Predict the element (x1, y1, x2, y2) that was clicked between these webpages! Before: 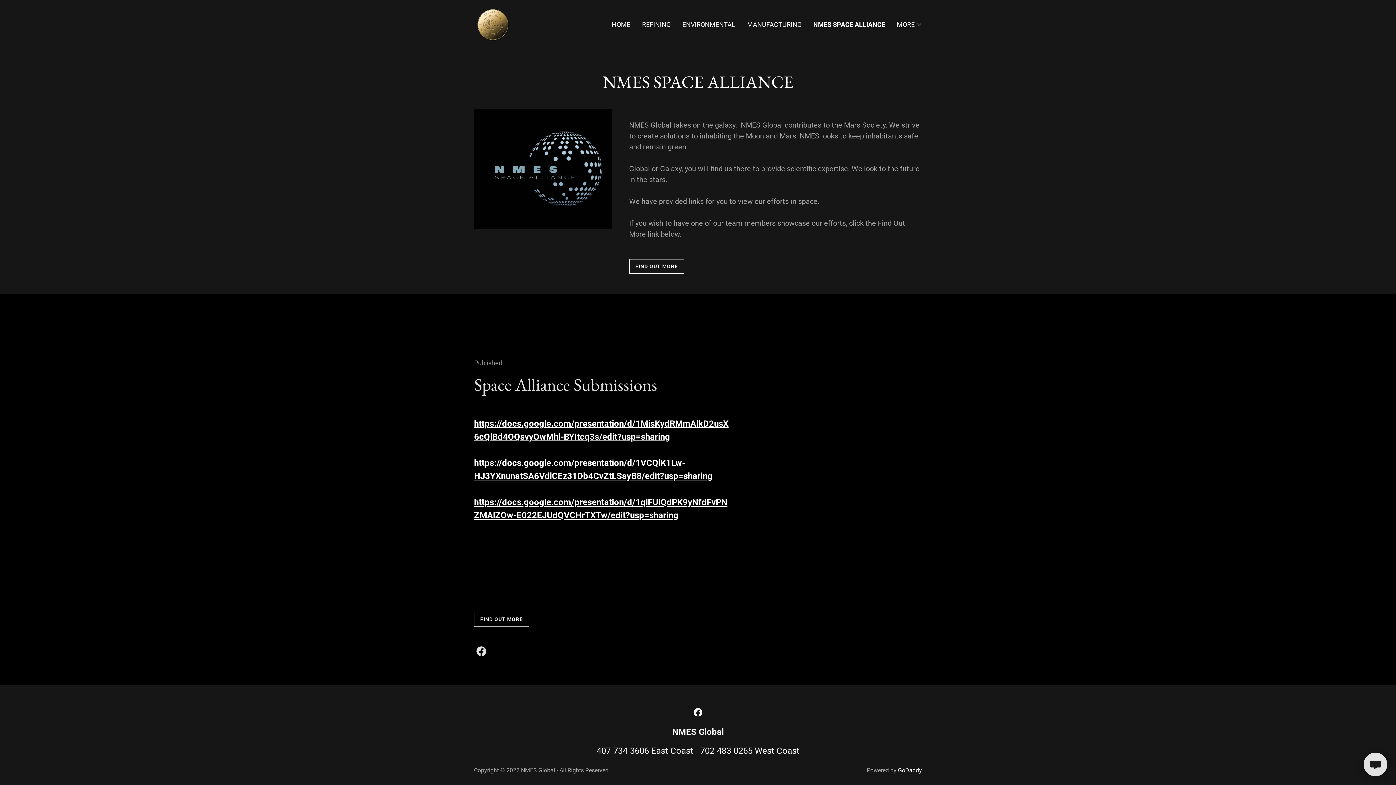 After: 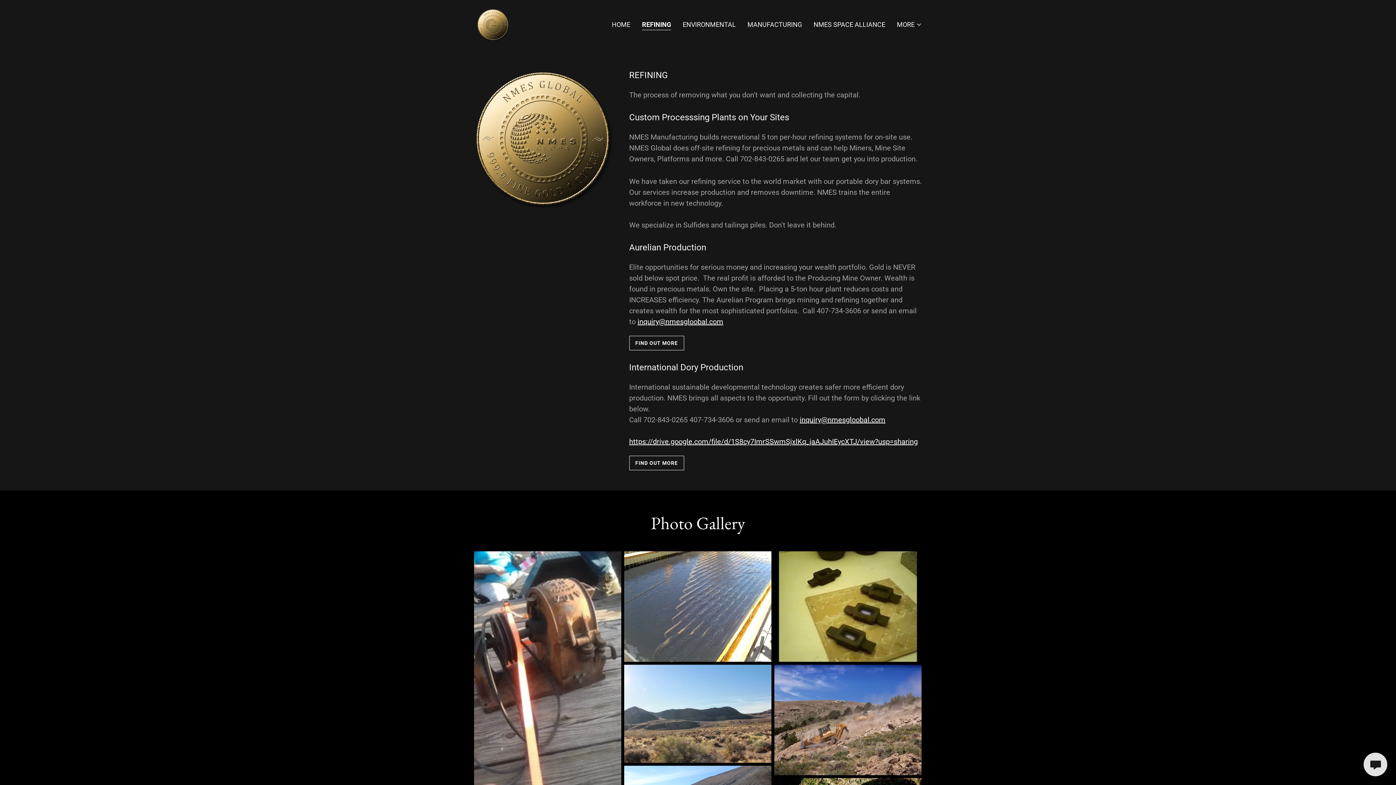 Action: label: REFINING bbox: (640, 18, 673, 31)